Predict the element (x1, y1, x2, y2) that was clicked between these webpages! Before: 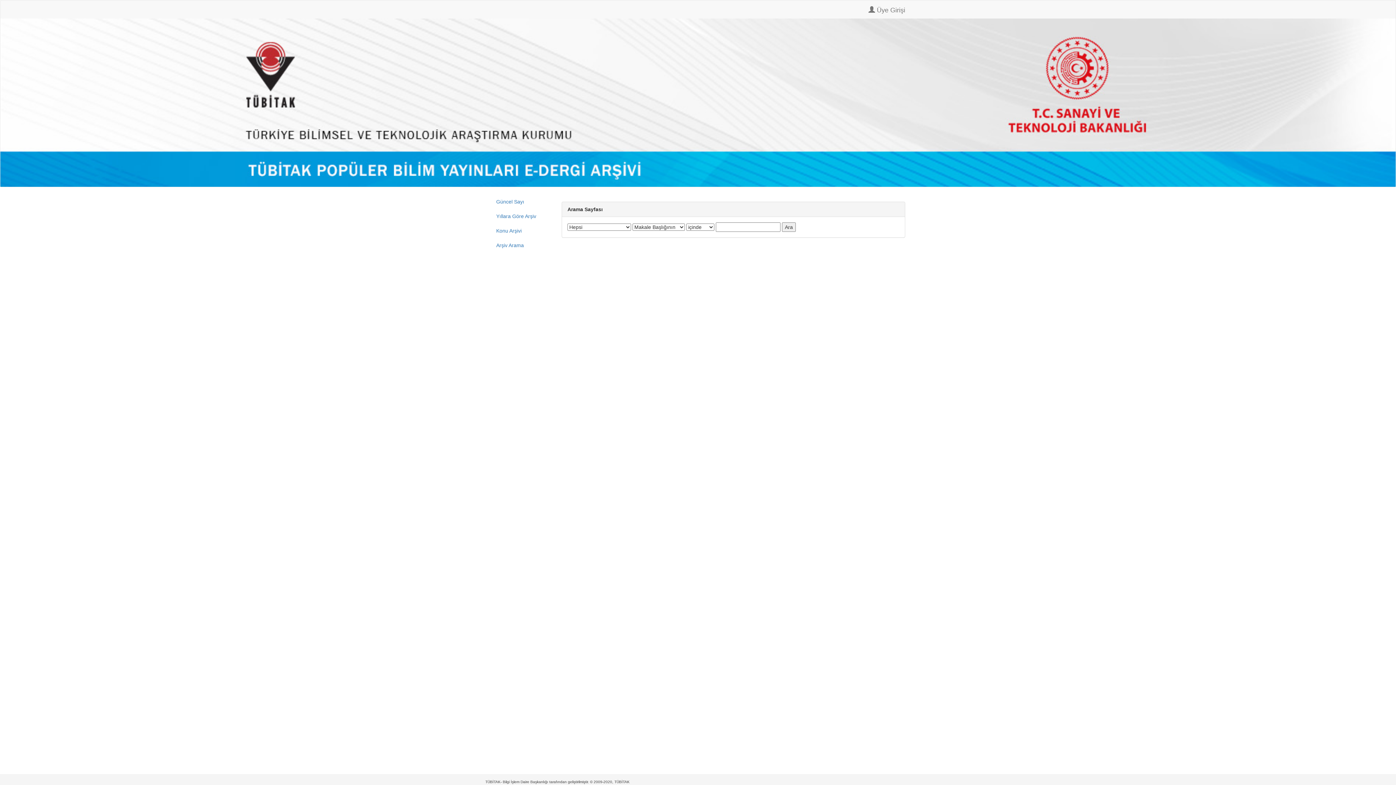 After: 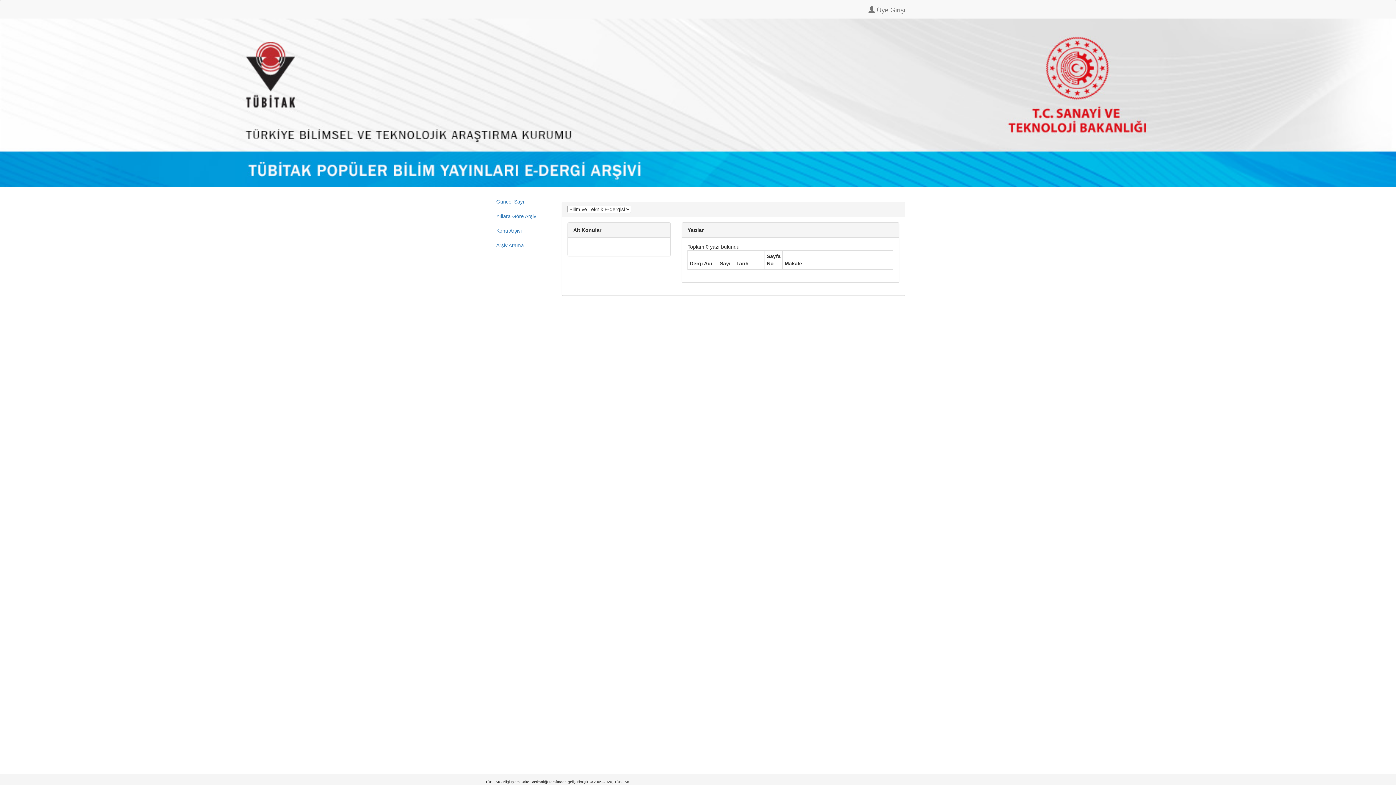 Action: bbox: (490, 223, 550, 238) label: Konu Arşivi